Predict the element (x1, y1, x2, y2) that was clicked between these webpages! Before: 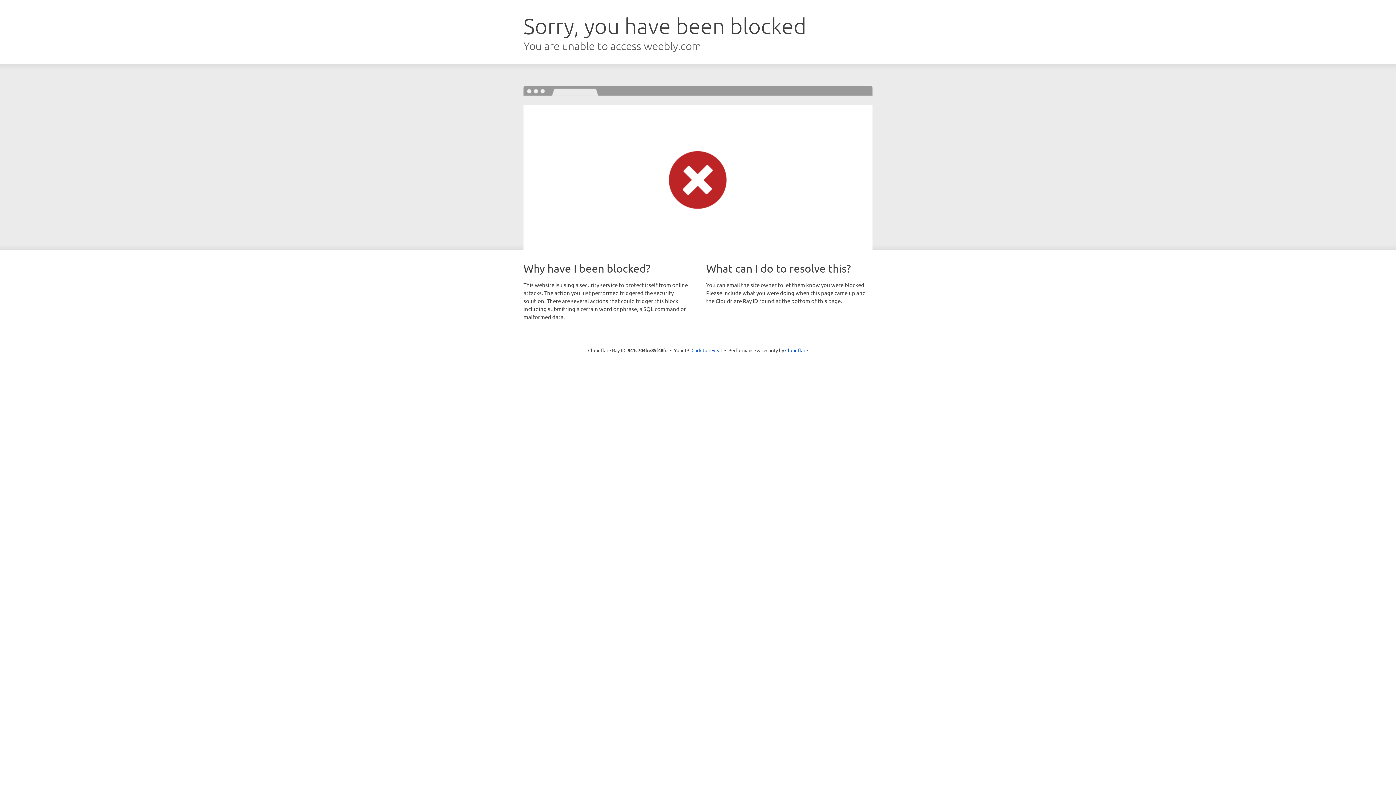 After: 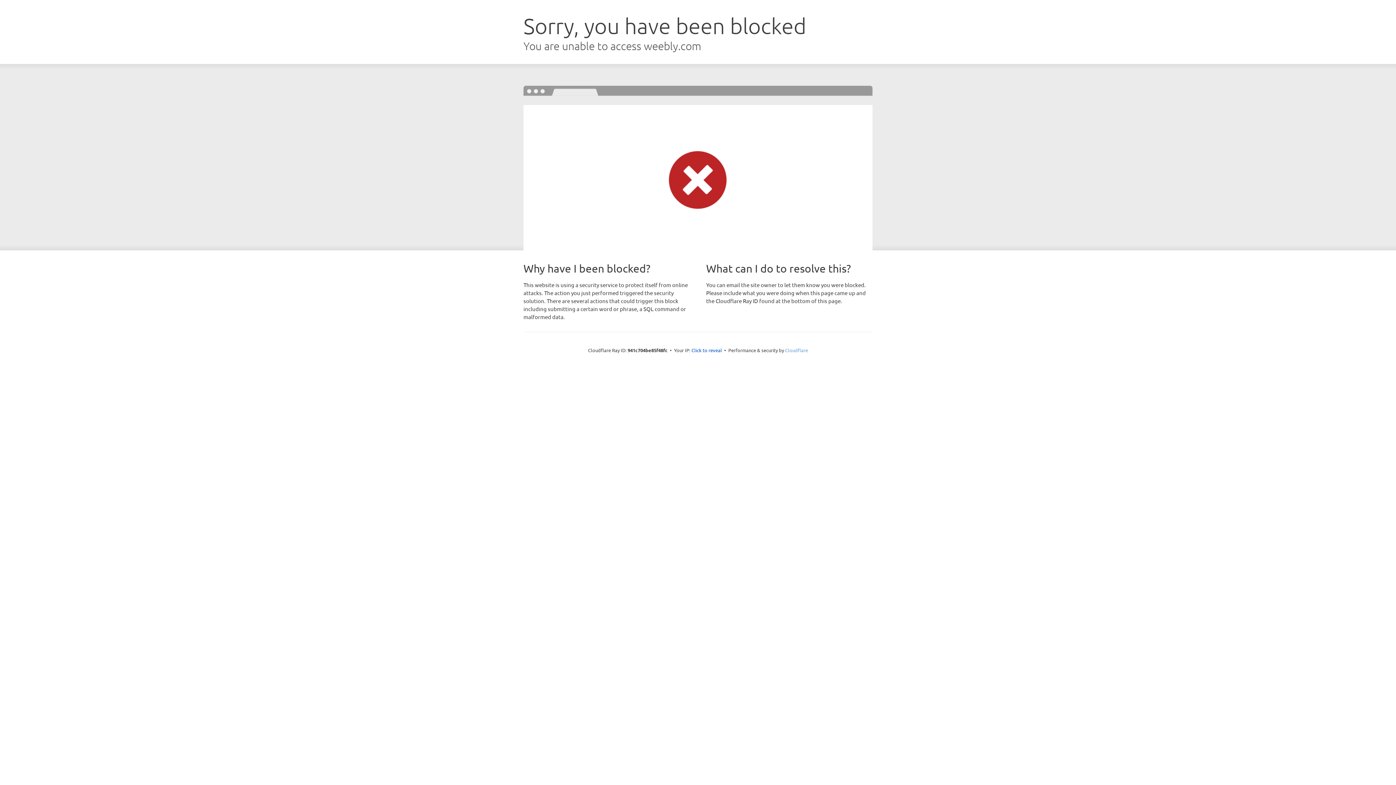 Action: label: Cloudflare bbox: (785, 347, 808, 353)